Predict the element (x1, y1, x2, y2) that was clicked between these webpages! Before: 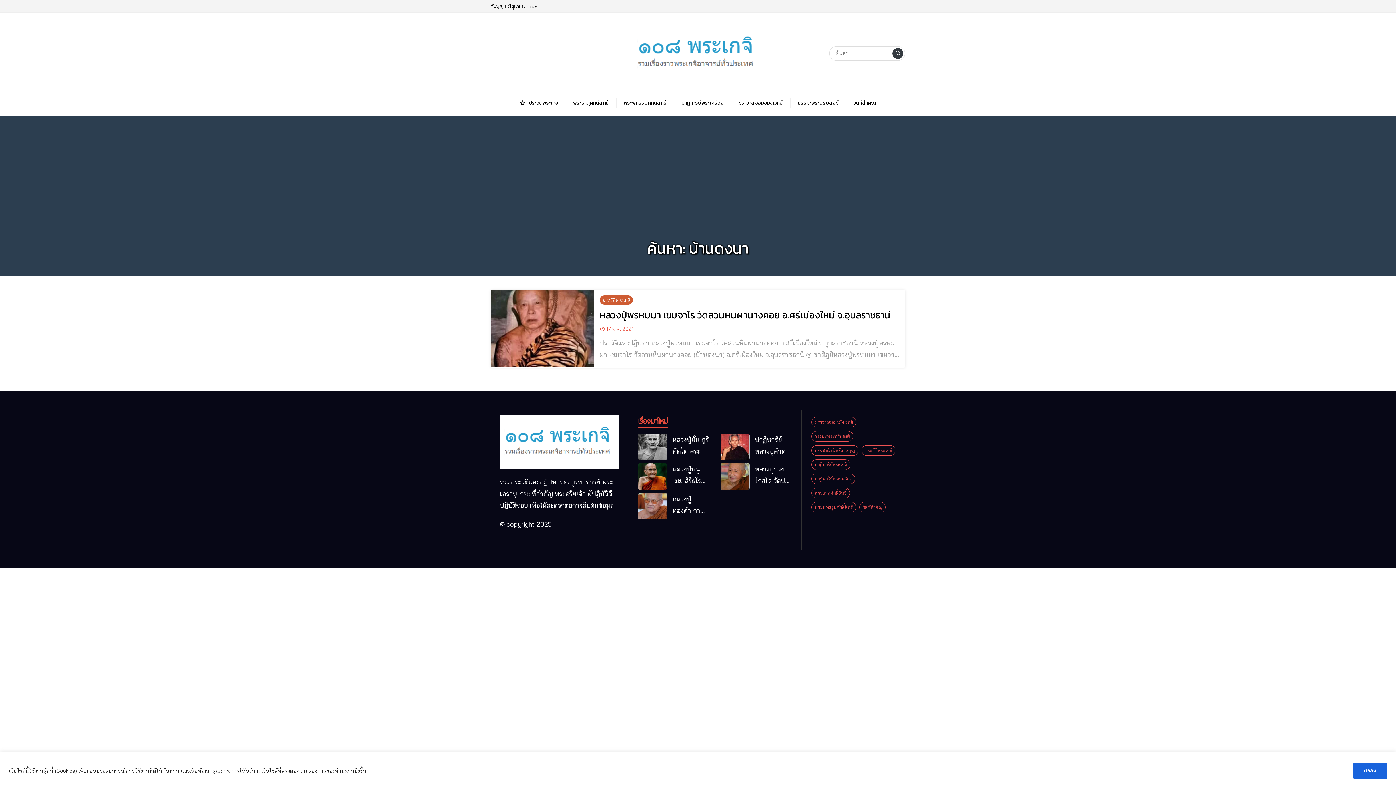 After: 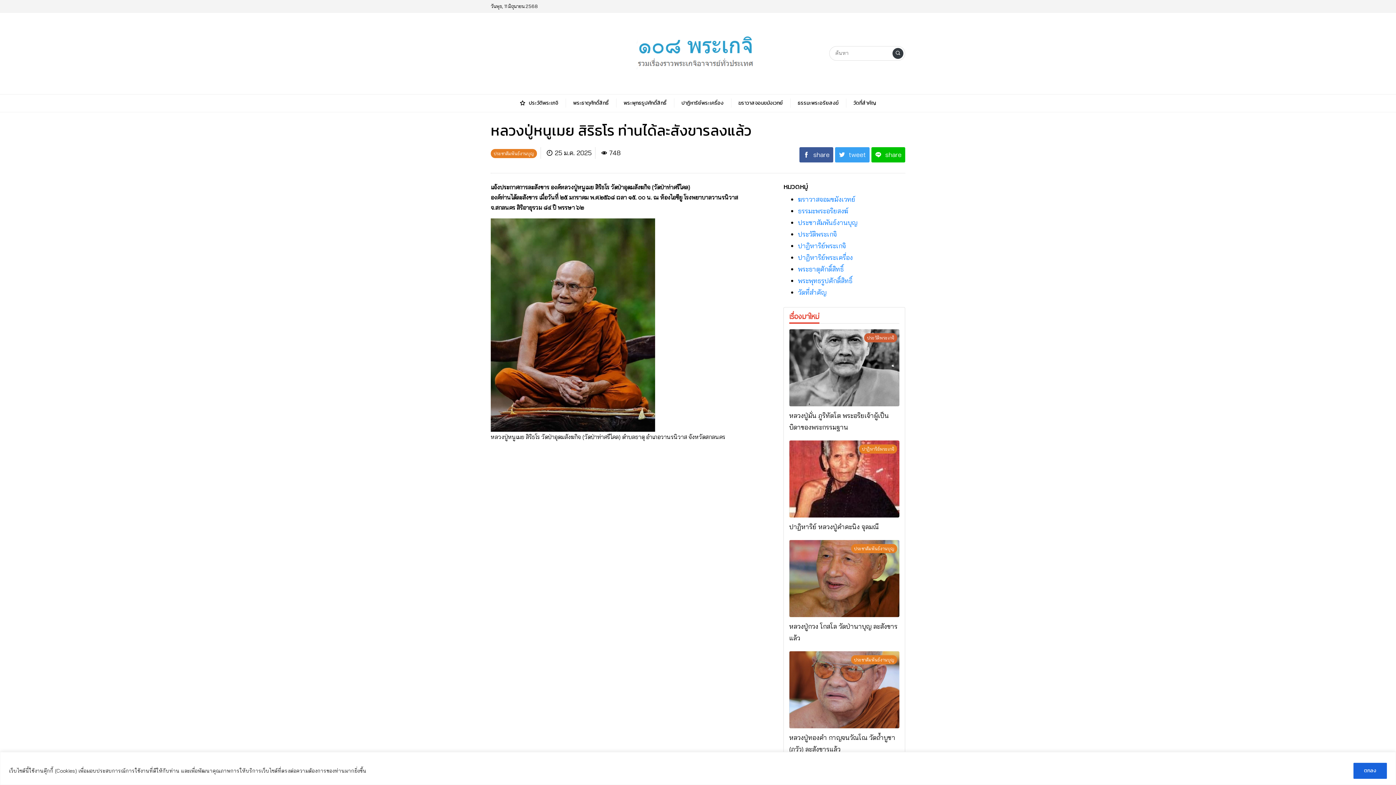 Action: bbox: (638, 463, 667, 489)